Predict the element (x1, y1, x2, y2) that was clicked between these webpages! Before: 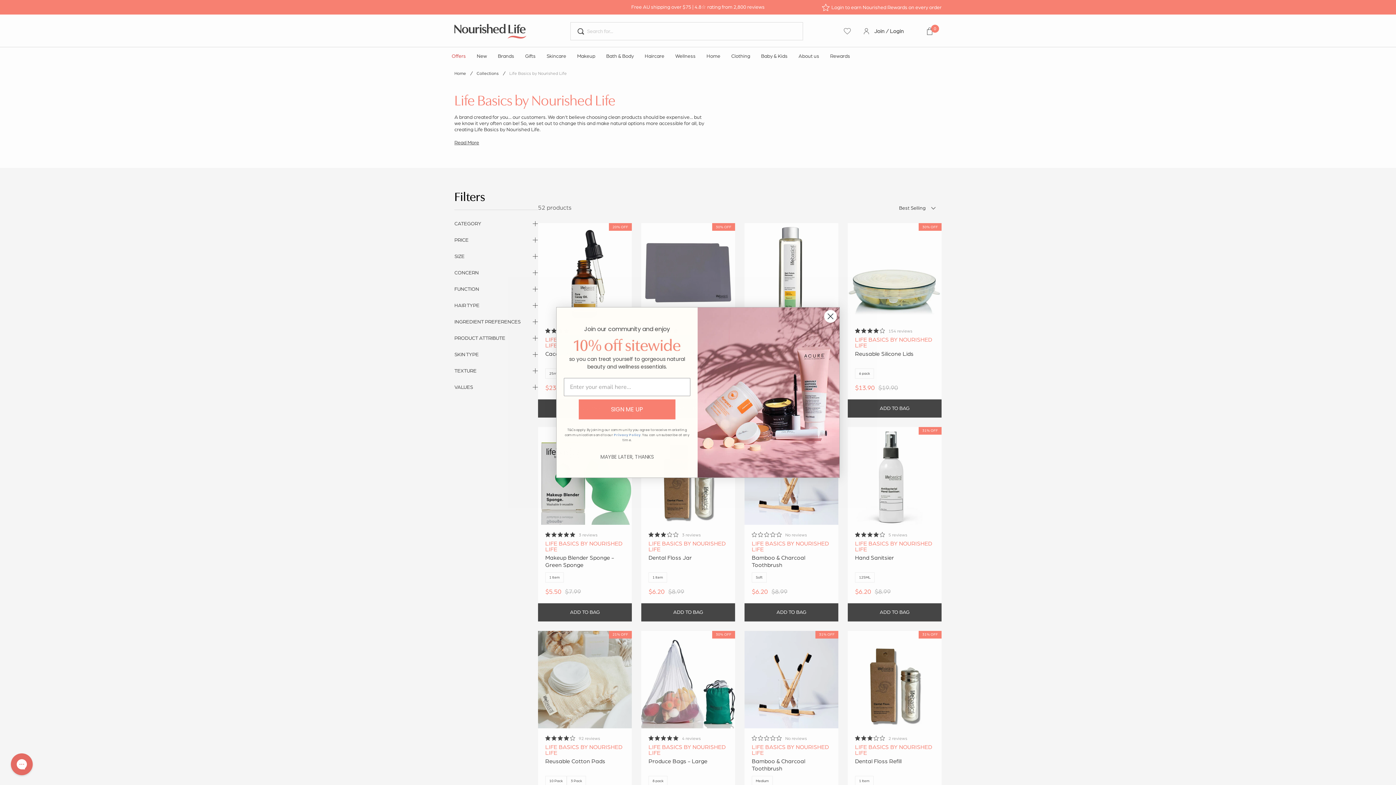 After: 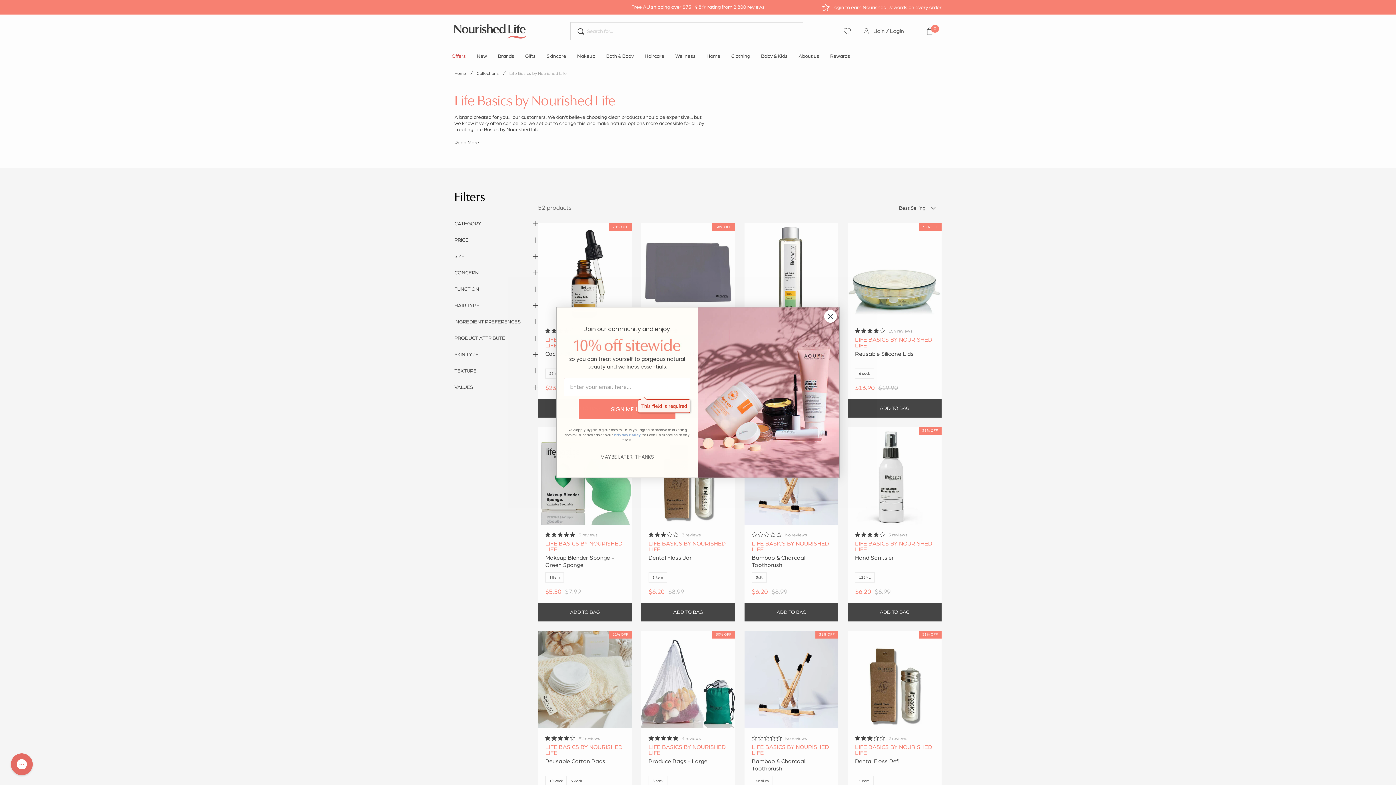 Action: bbox: (578, 399, 676, 420) label: SIGN ME UP